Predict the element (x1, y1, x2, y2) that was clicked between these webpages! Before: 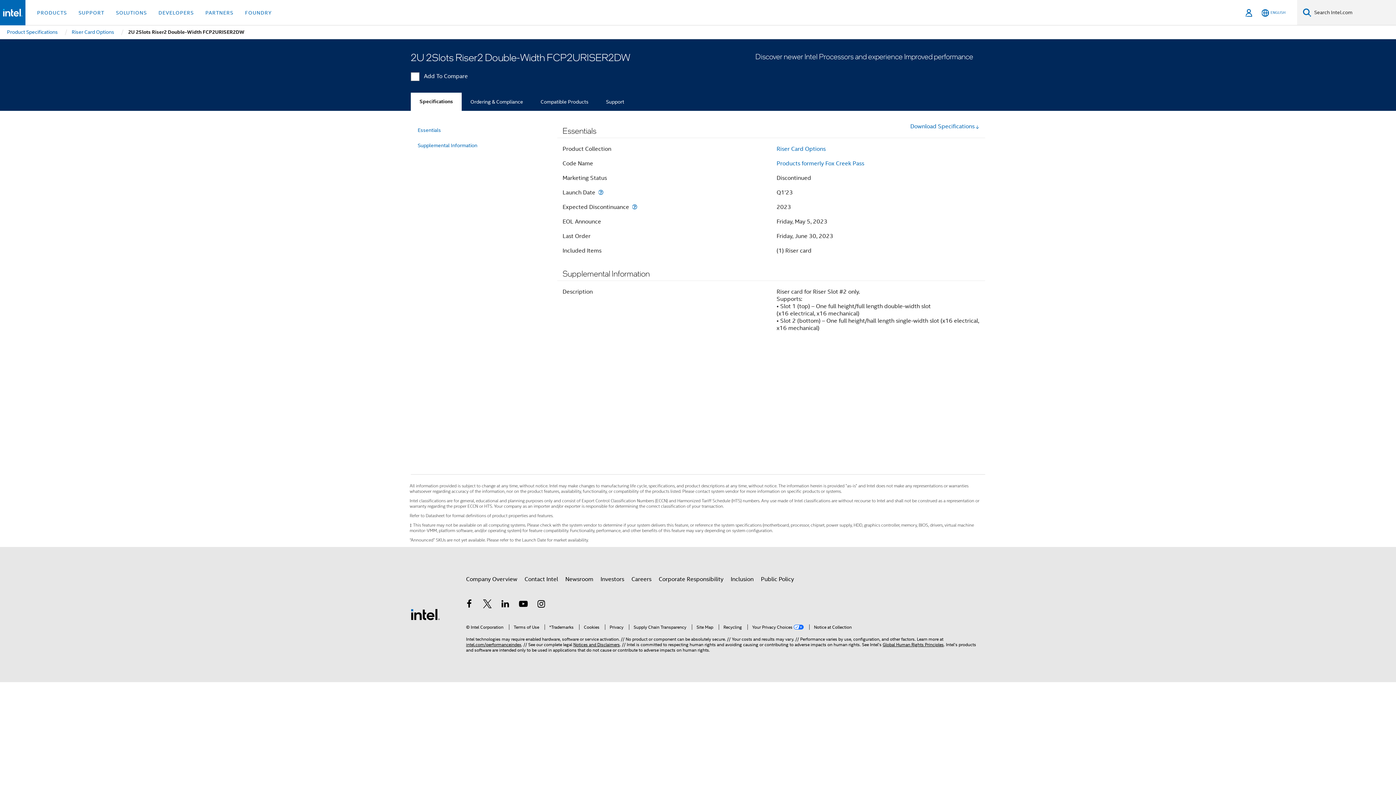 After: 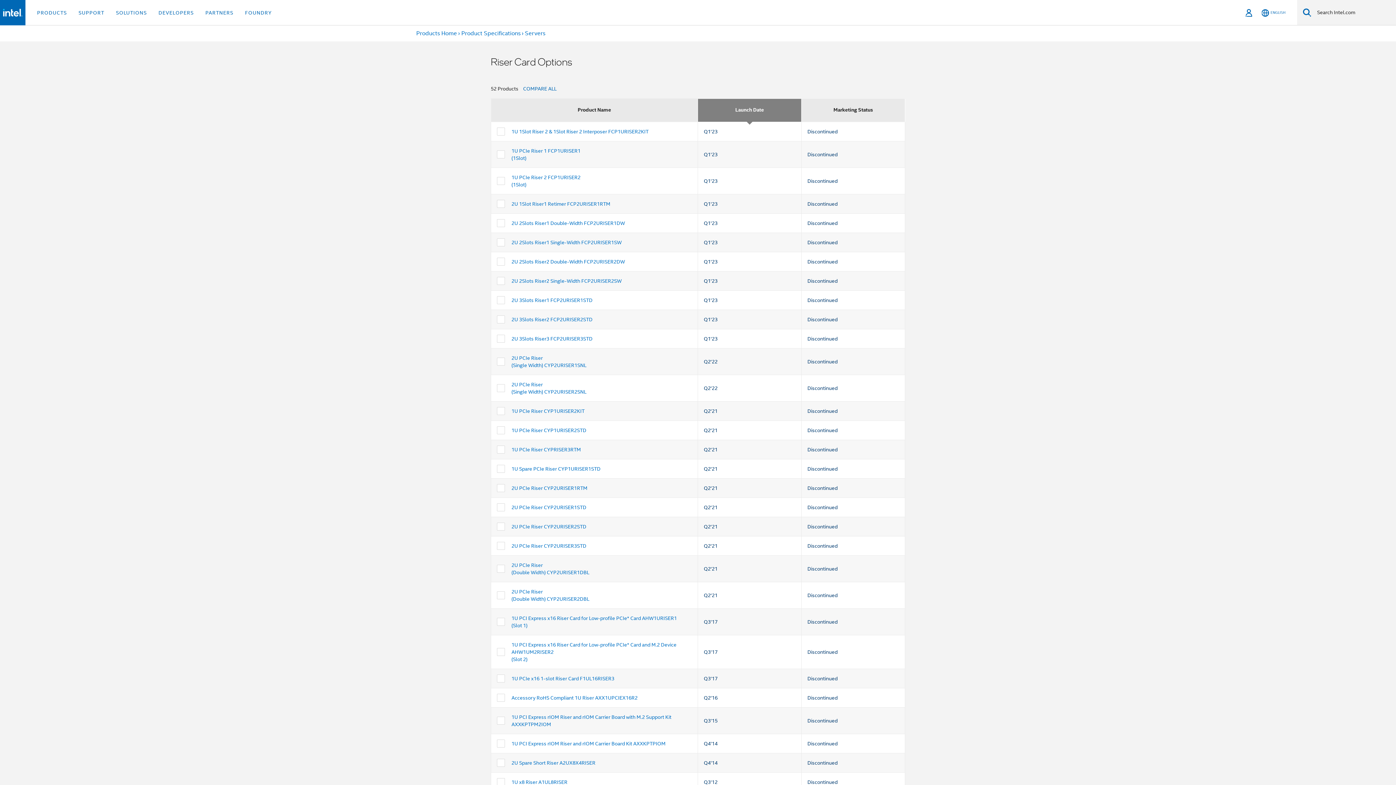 Action: label: Riser Card Options bbox: (776, 145, 825, 152)